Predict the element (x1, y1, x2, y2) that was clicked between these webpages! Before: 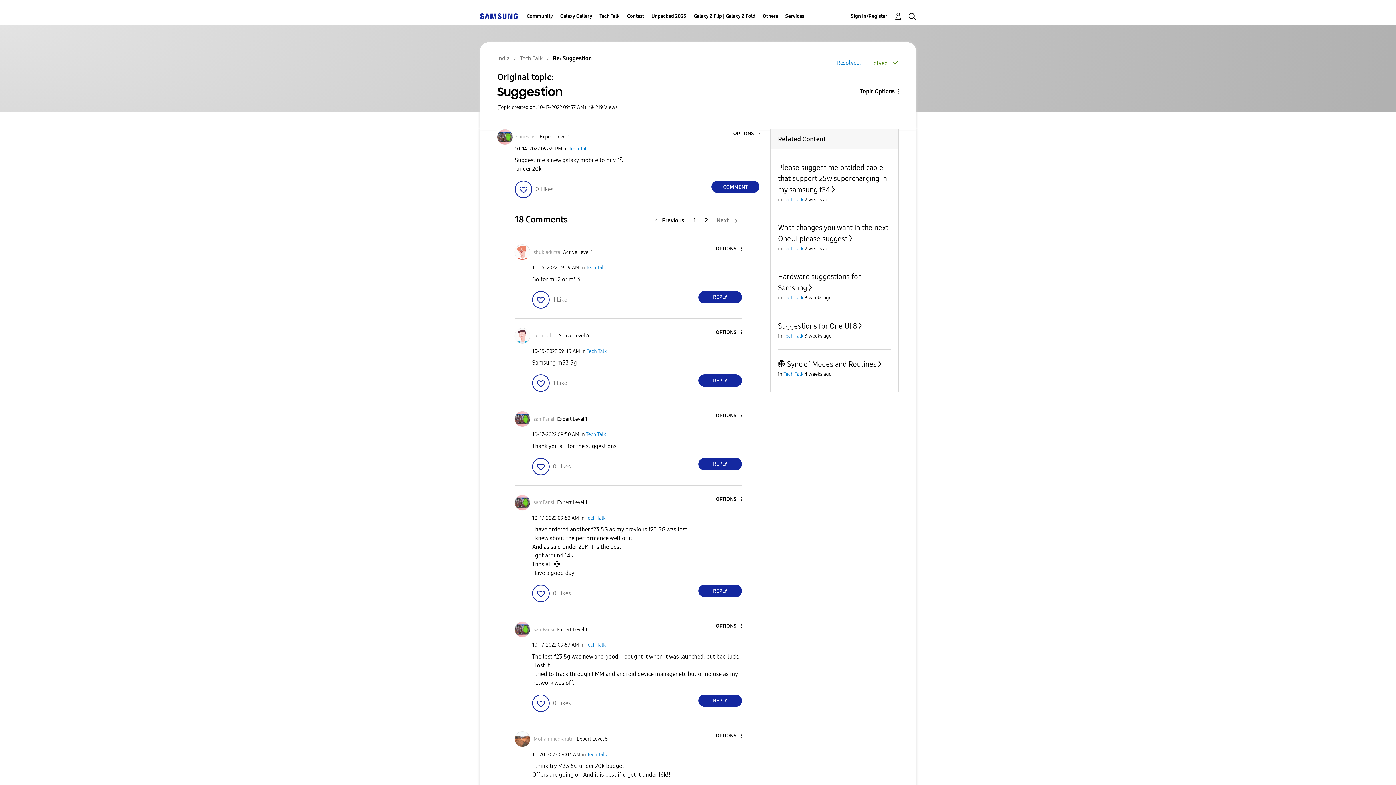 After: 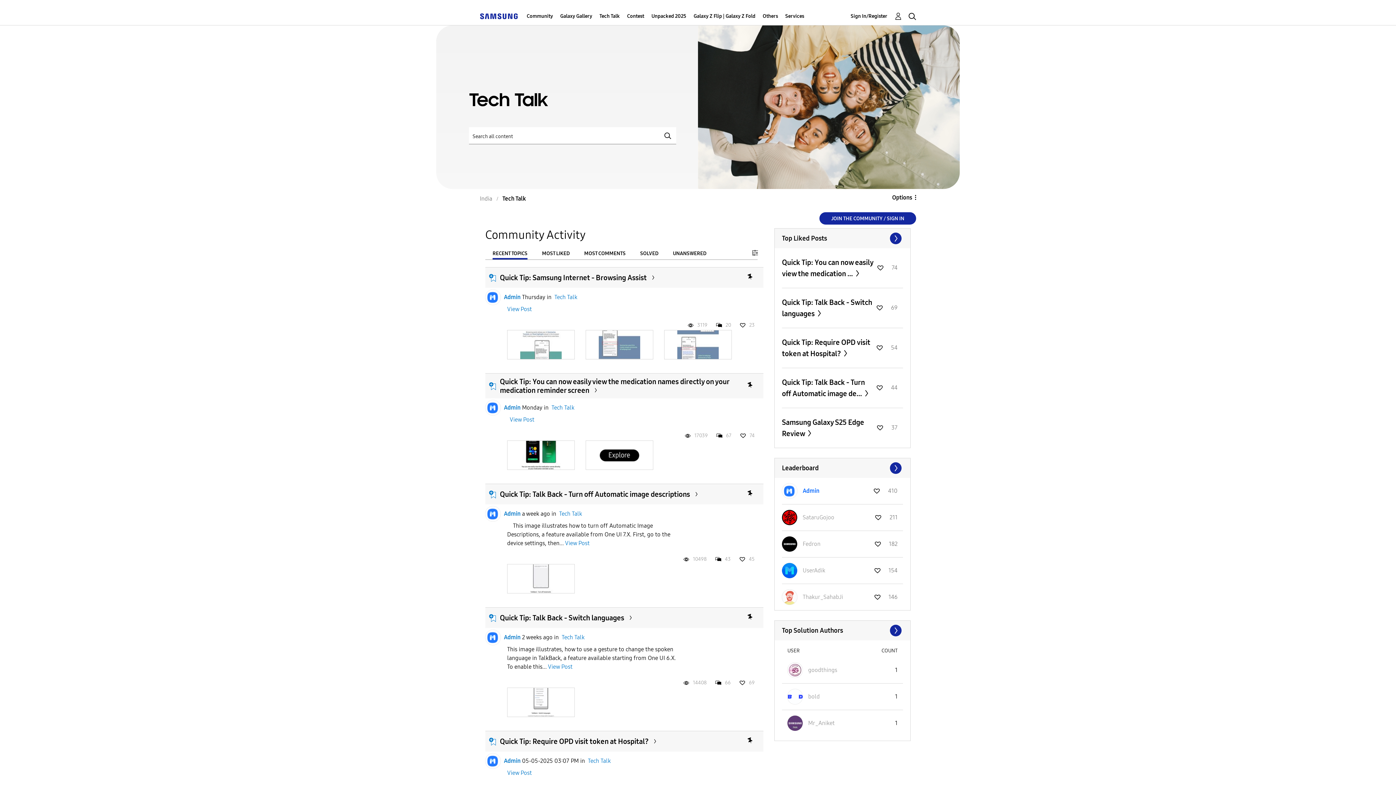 Action: bbox: (783, 332, 803, 339) label: Tech Talk